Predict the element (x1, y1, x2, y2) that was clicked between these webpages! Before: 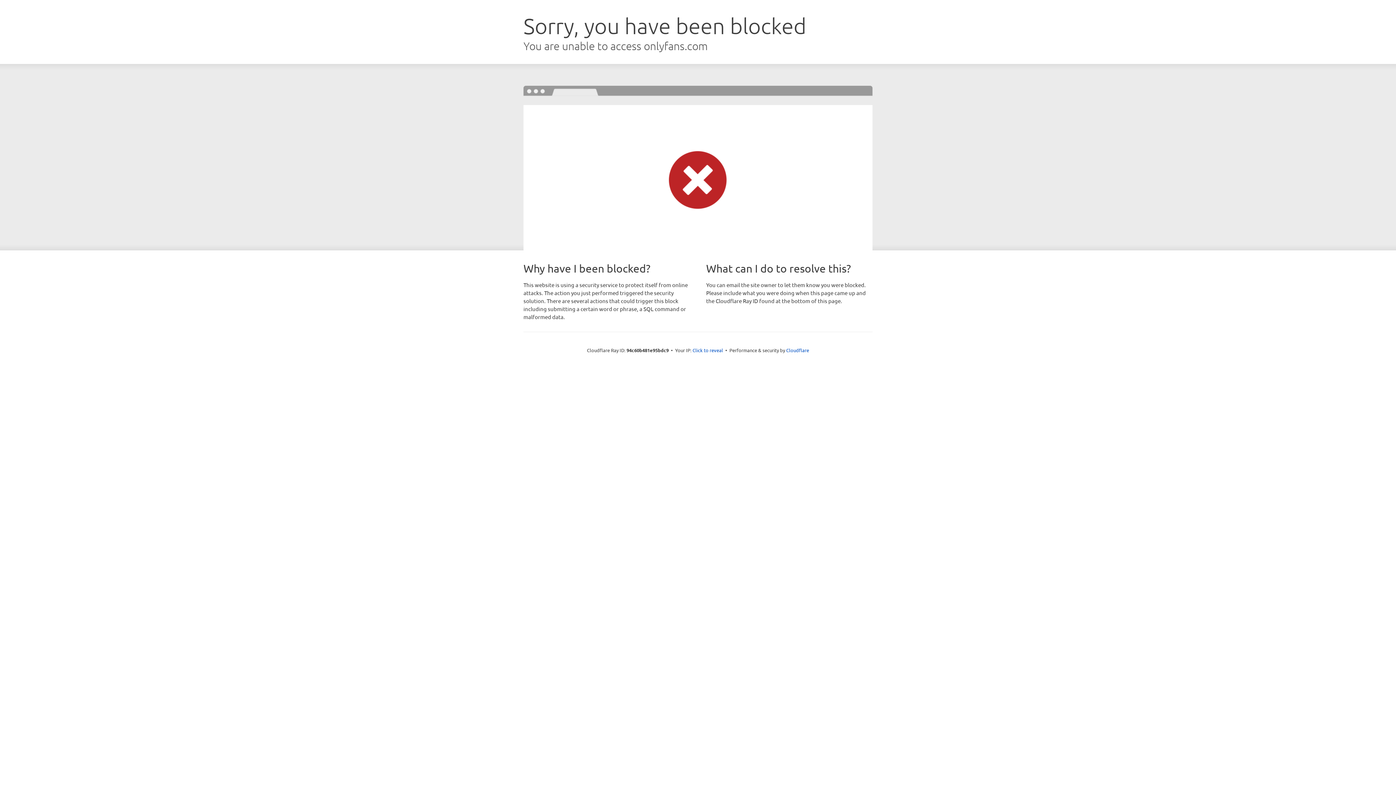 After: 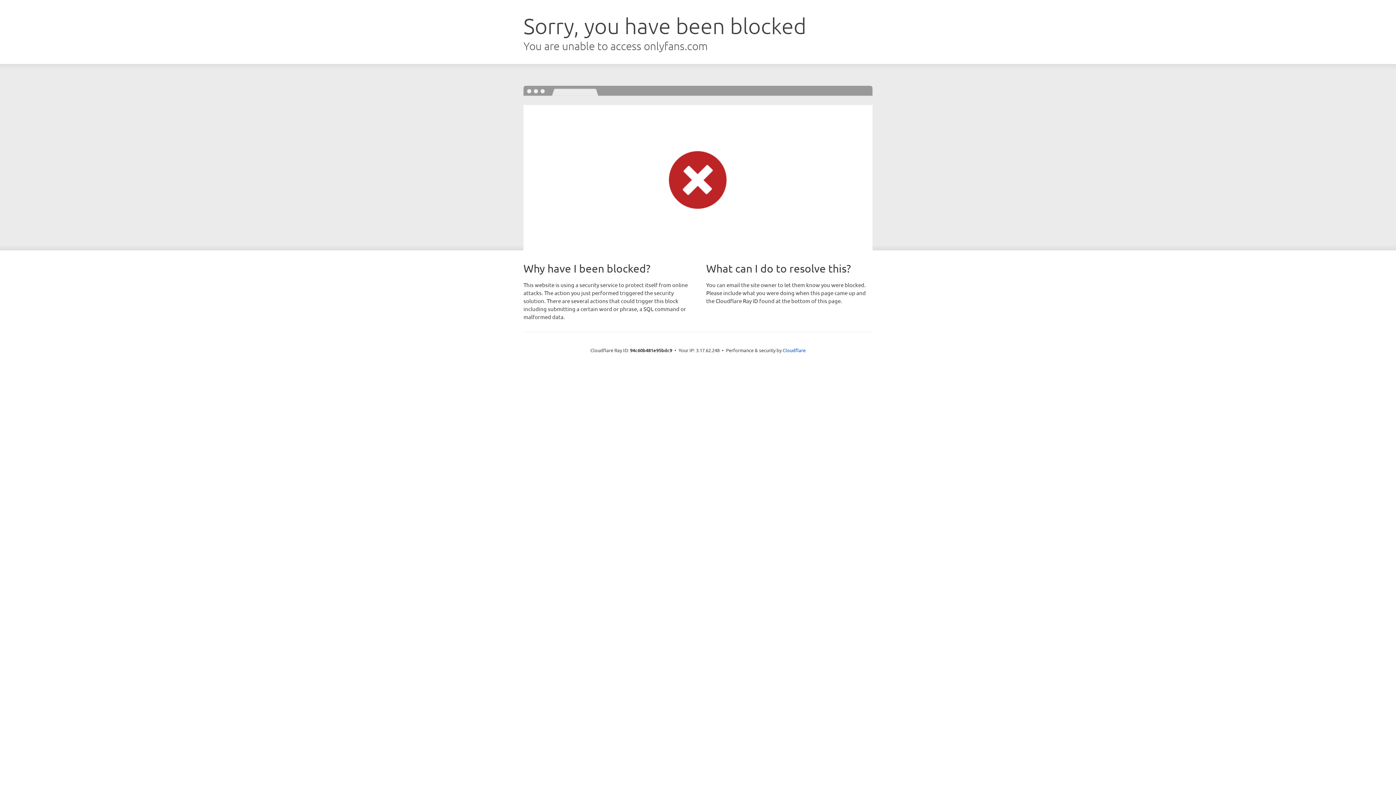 Action: label: Click to reveal bbox: (692, 346, 723, 353)